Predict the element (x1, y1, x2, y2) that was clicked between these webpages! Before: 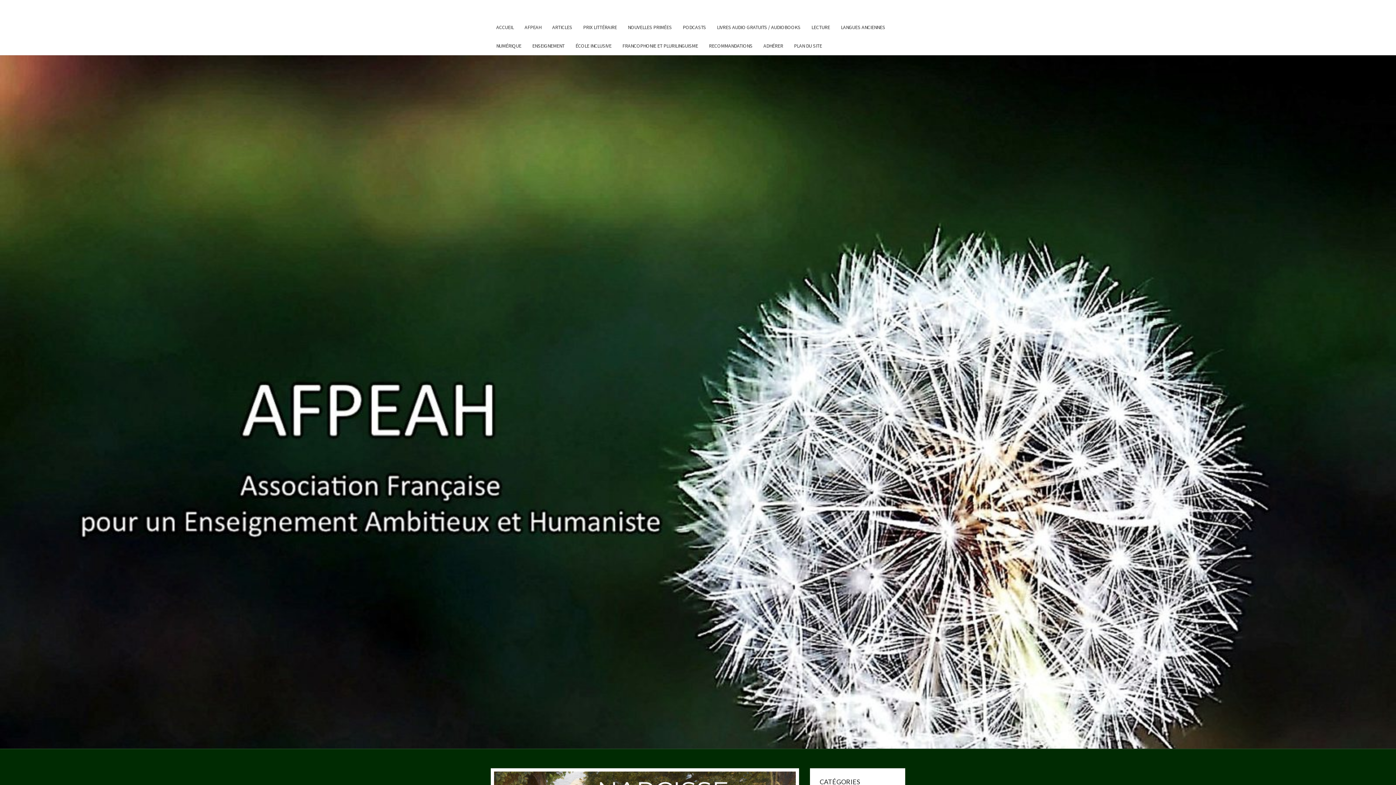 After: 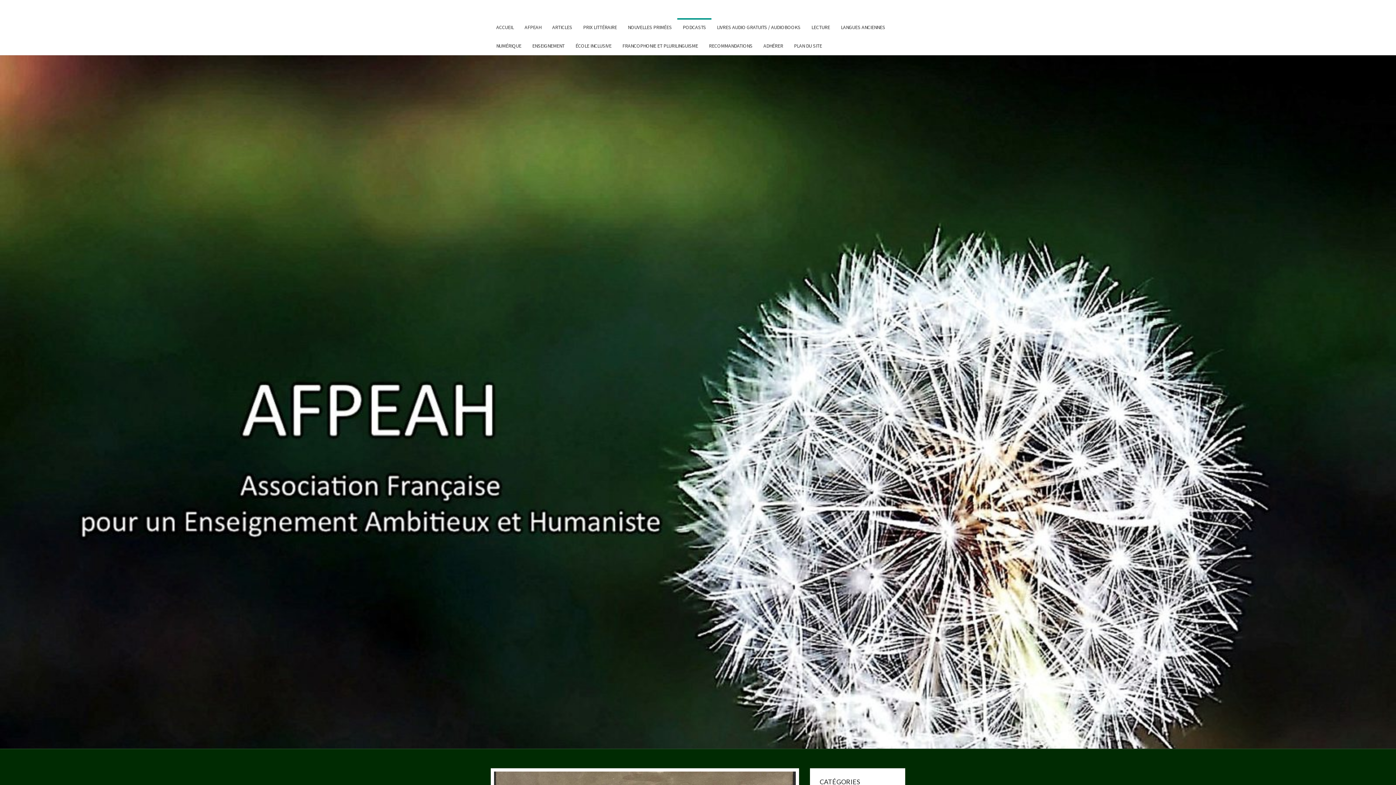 Action: label: PODCASTS bbox: (677, 18, 711, 36)